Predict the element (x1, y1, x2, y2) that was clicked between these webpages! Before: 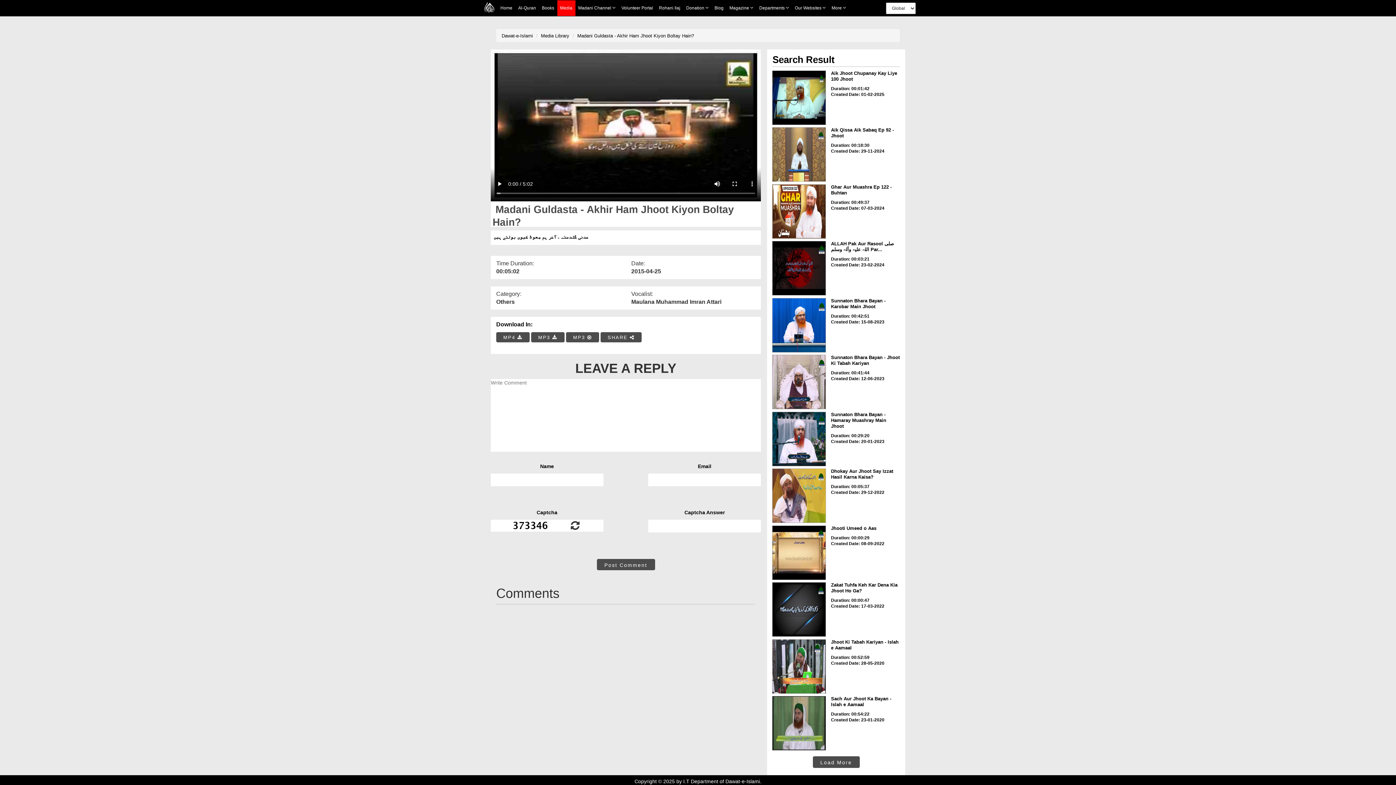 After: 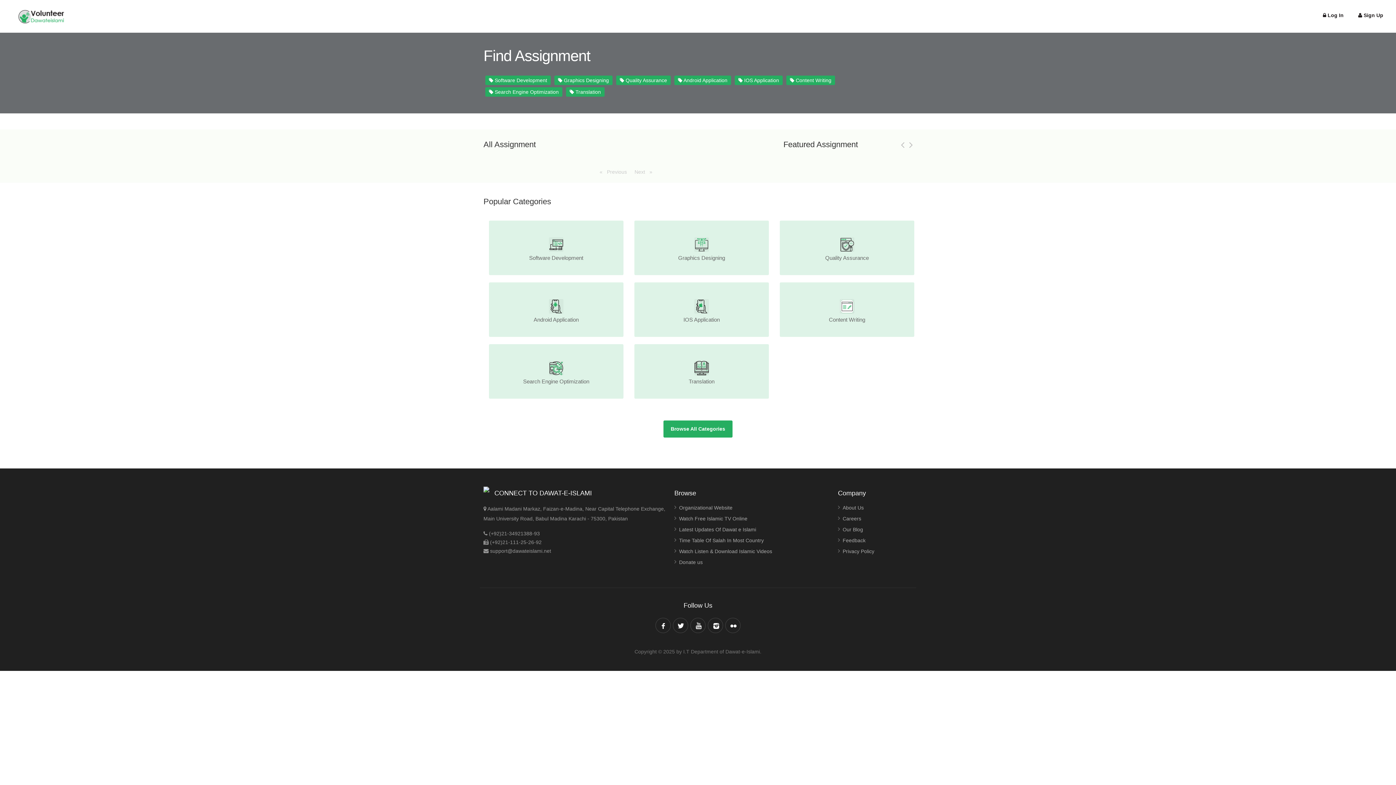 Action: label: Volunteer Portal bbox: (618, 0, 656, 16)